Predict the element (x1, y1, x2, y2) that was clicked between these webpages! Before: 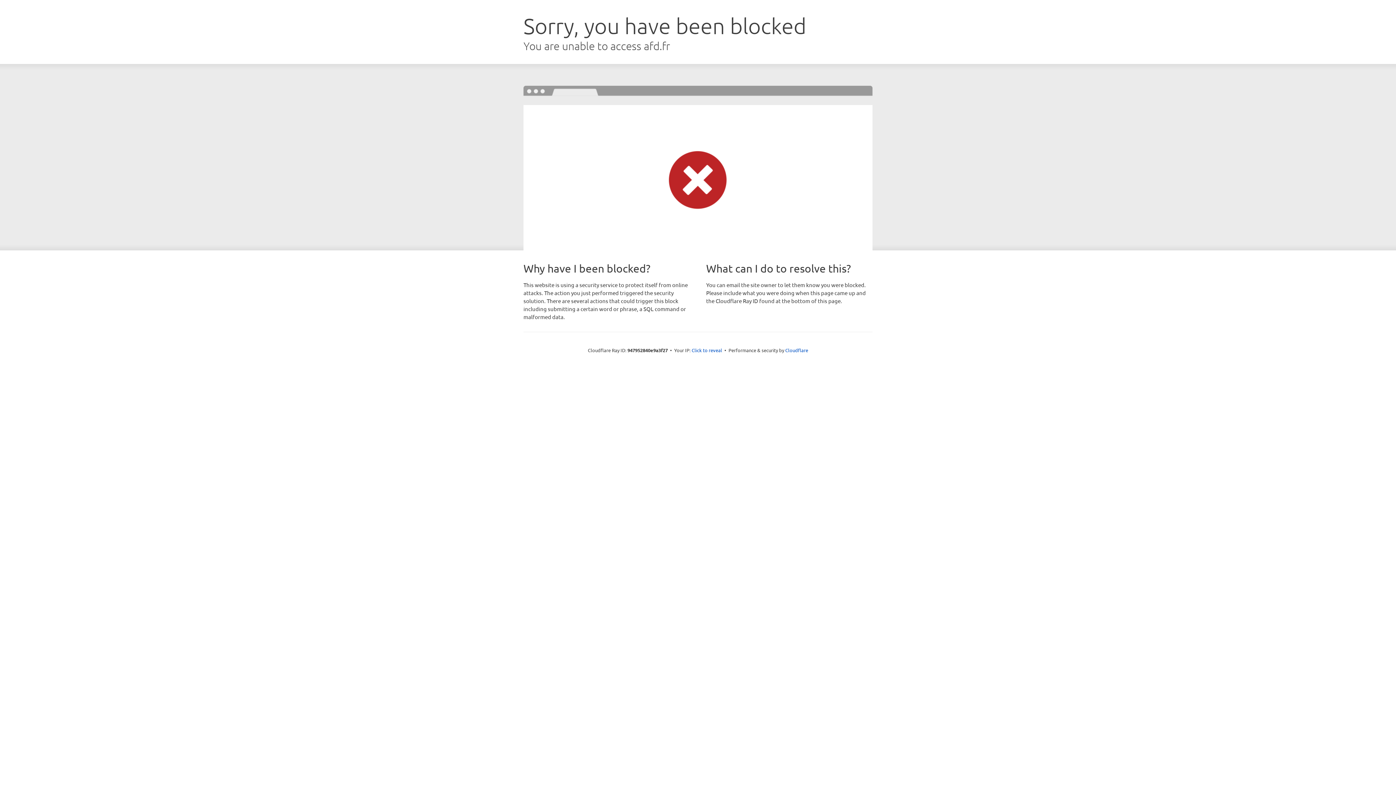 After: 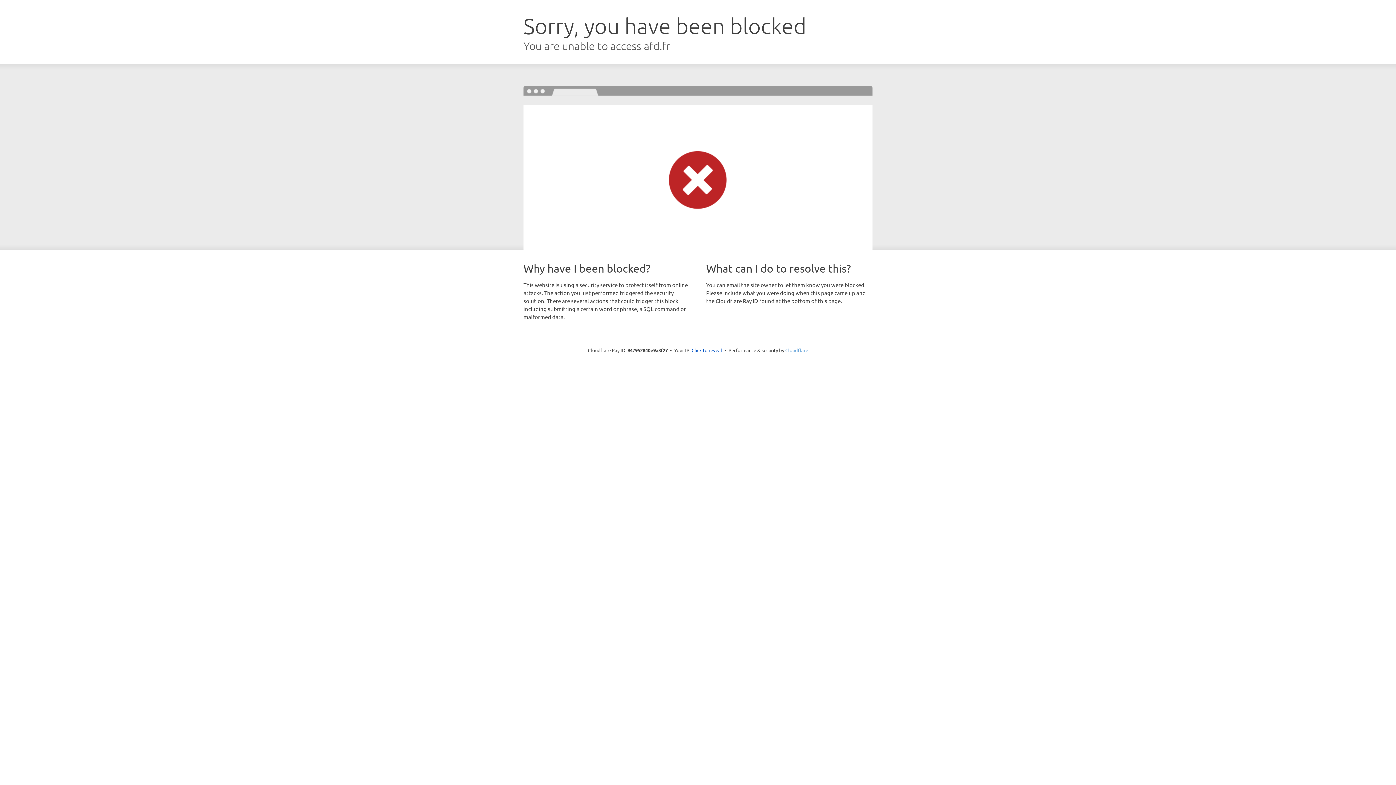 Action: label: Cloudflare bbox: (785, 347, 808, 353)